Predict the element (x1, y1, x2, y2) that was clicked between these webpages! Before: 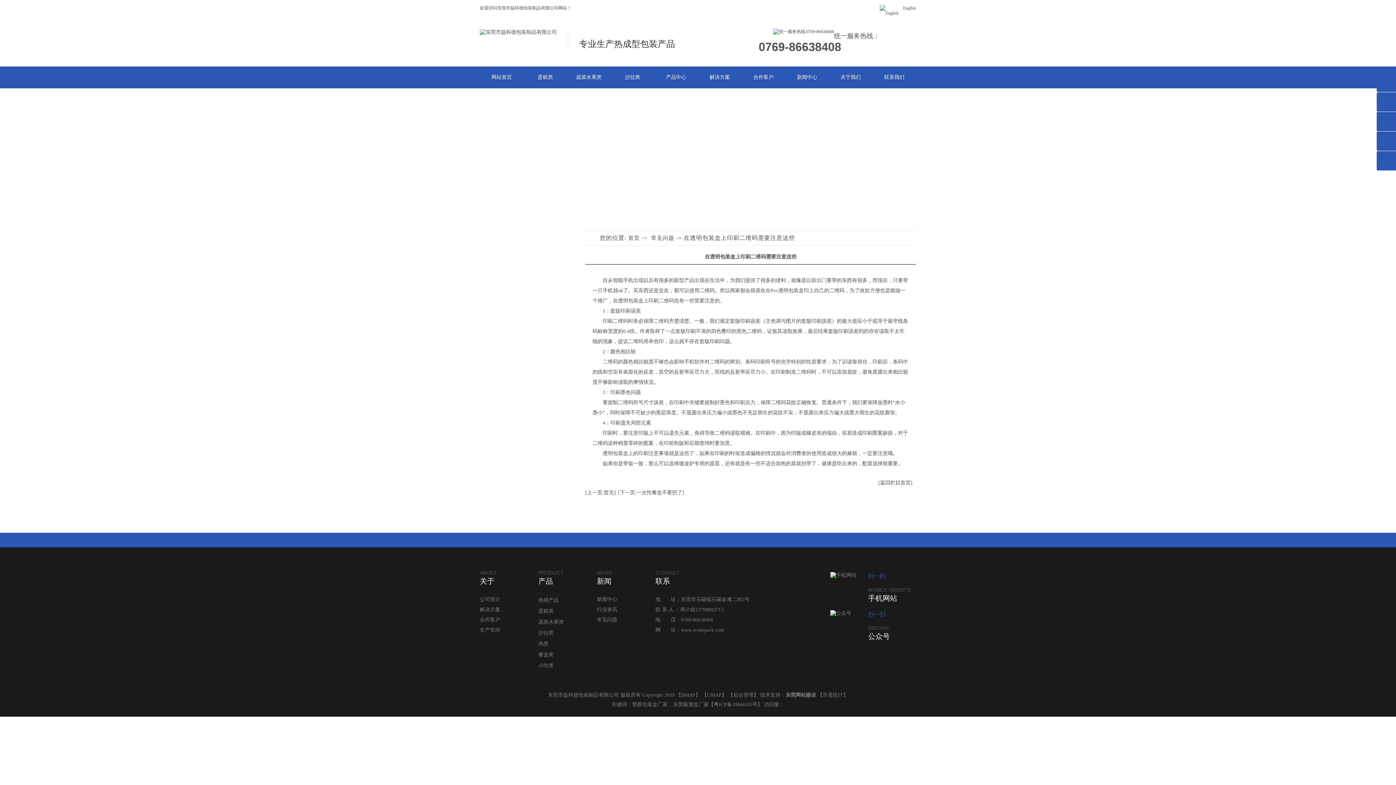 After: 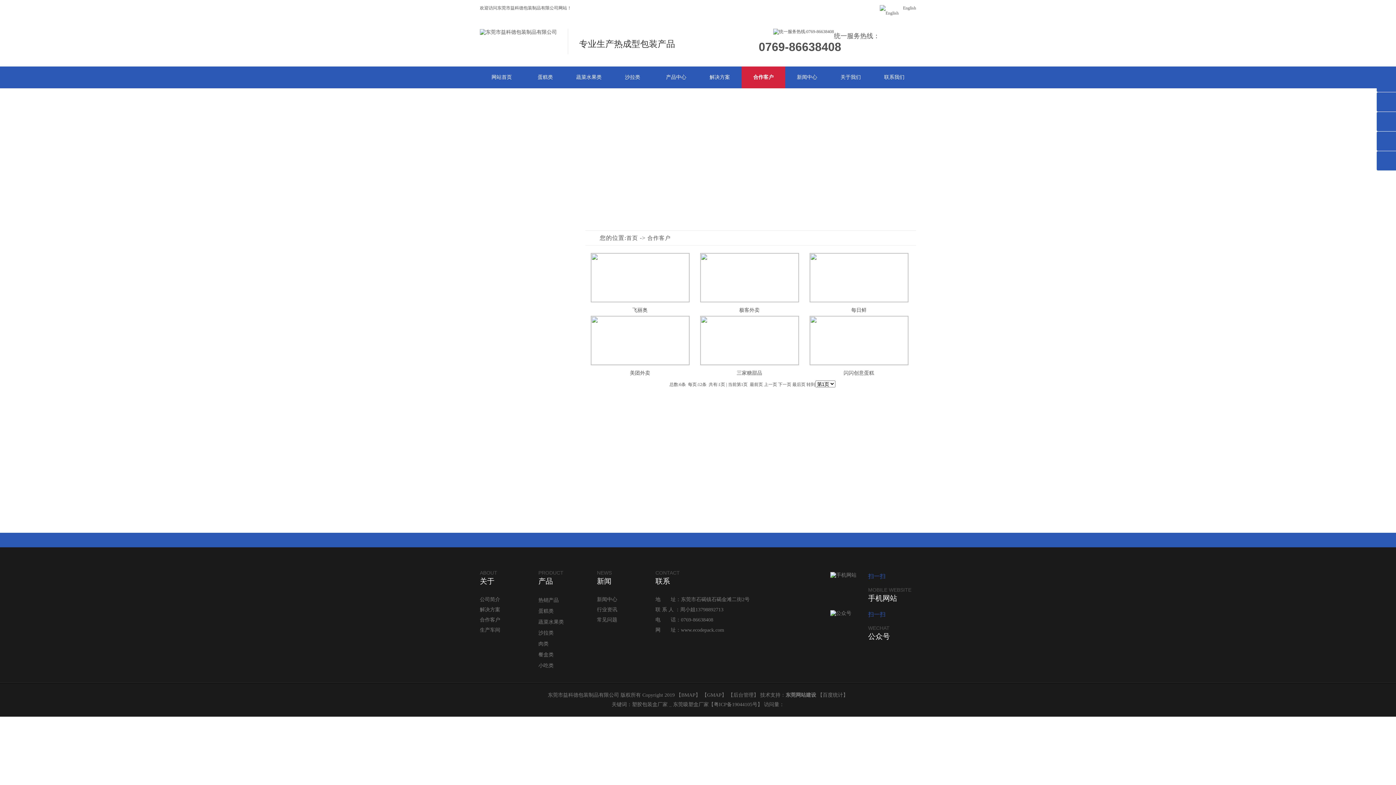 Action: label: 合作客户 bbox: (741, 66, 785, 88)